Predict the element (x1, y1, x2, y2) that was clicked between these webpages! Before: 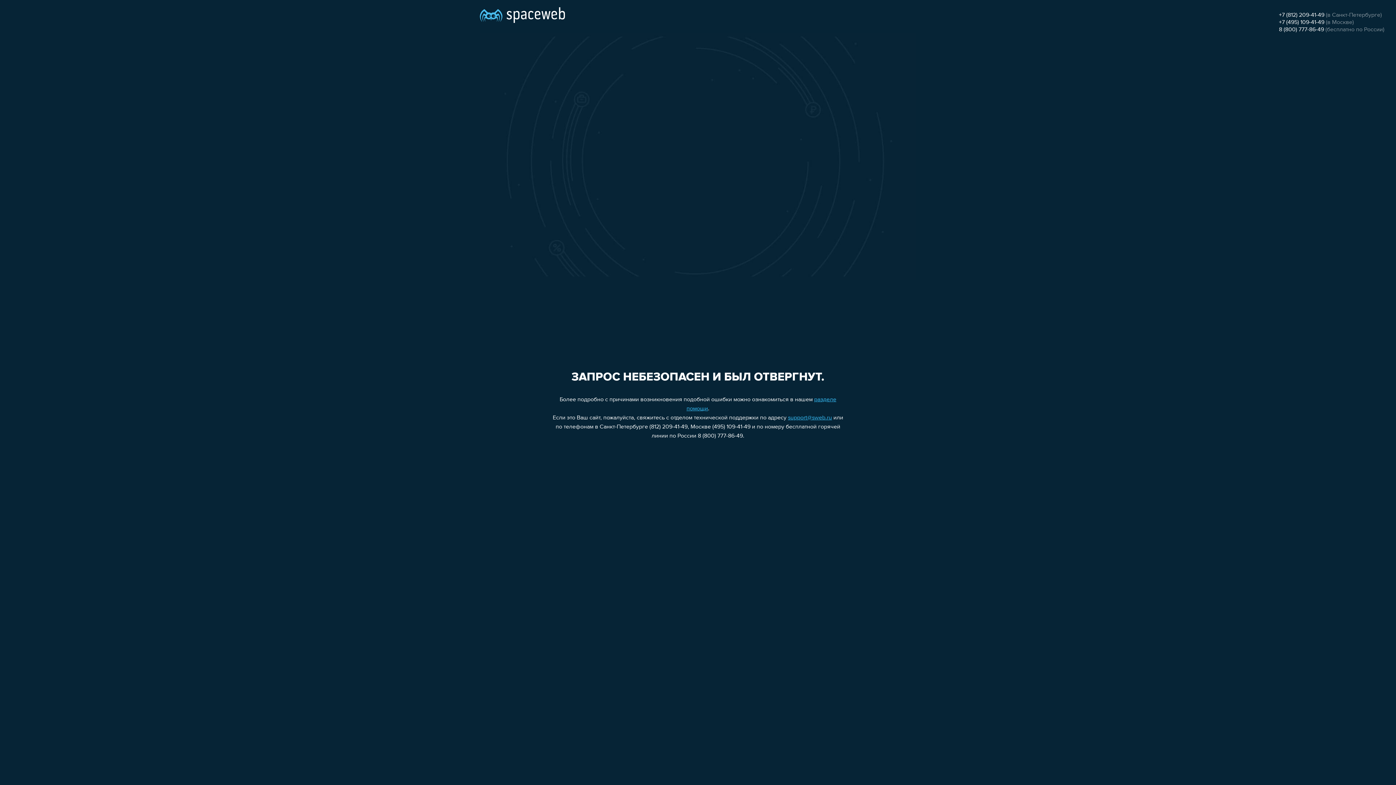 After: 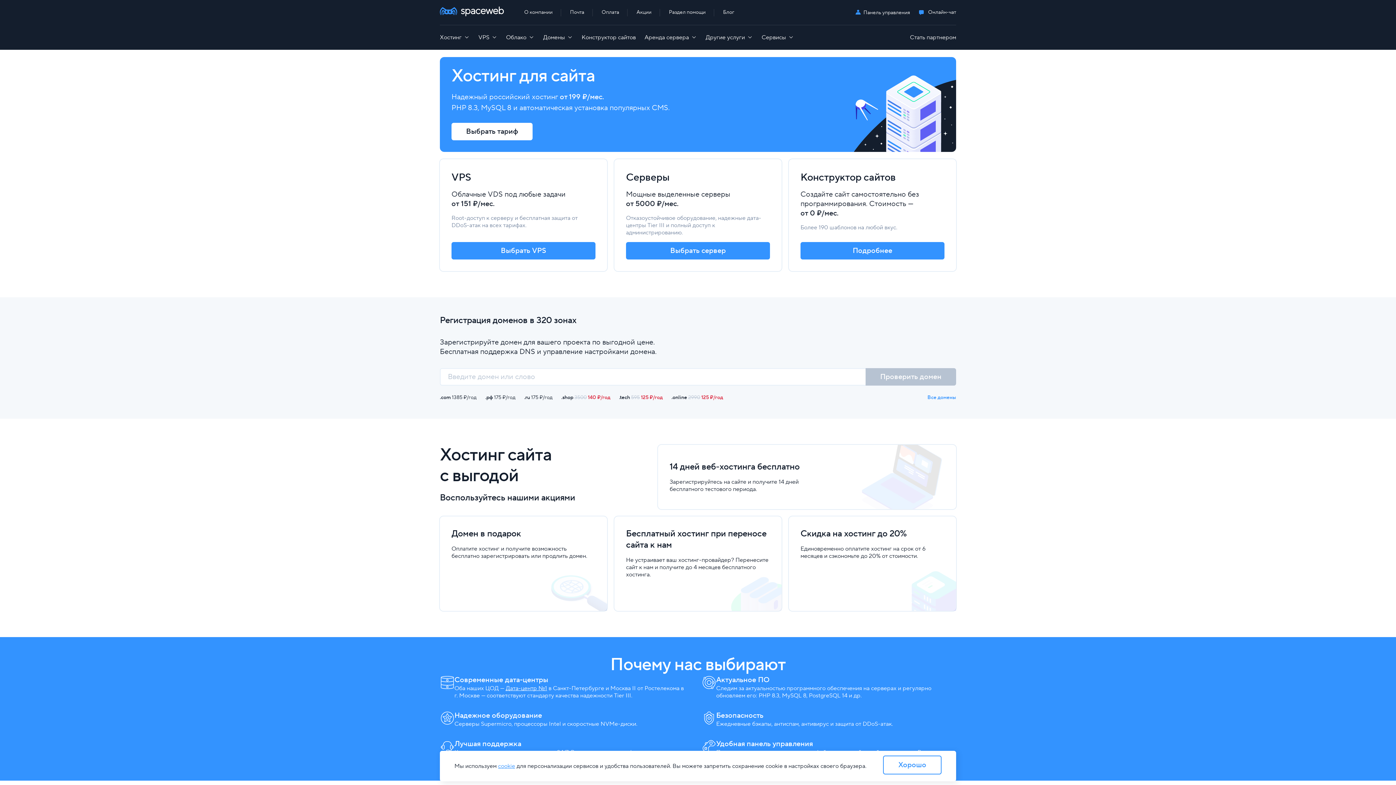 Action: bbox: (480, 0, 565, 25)